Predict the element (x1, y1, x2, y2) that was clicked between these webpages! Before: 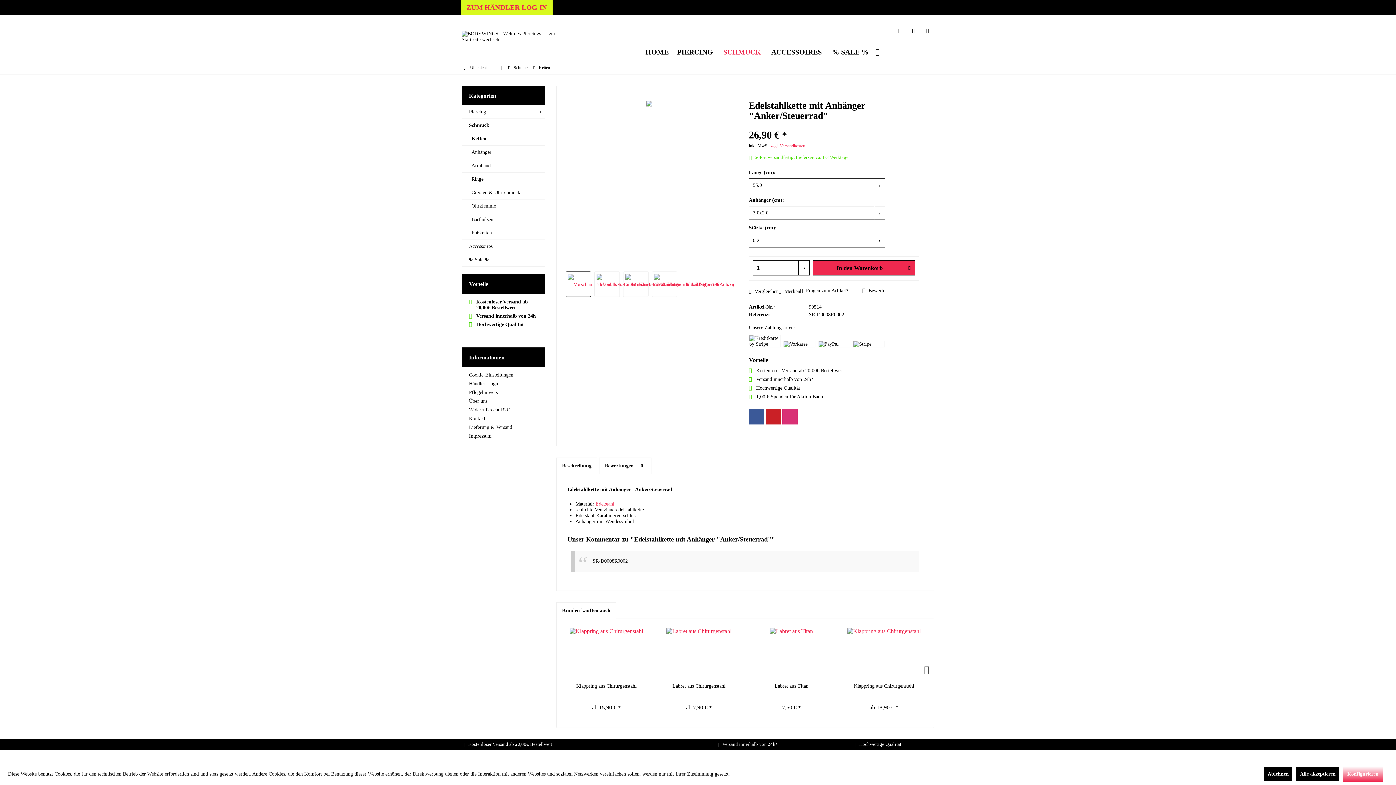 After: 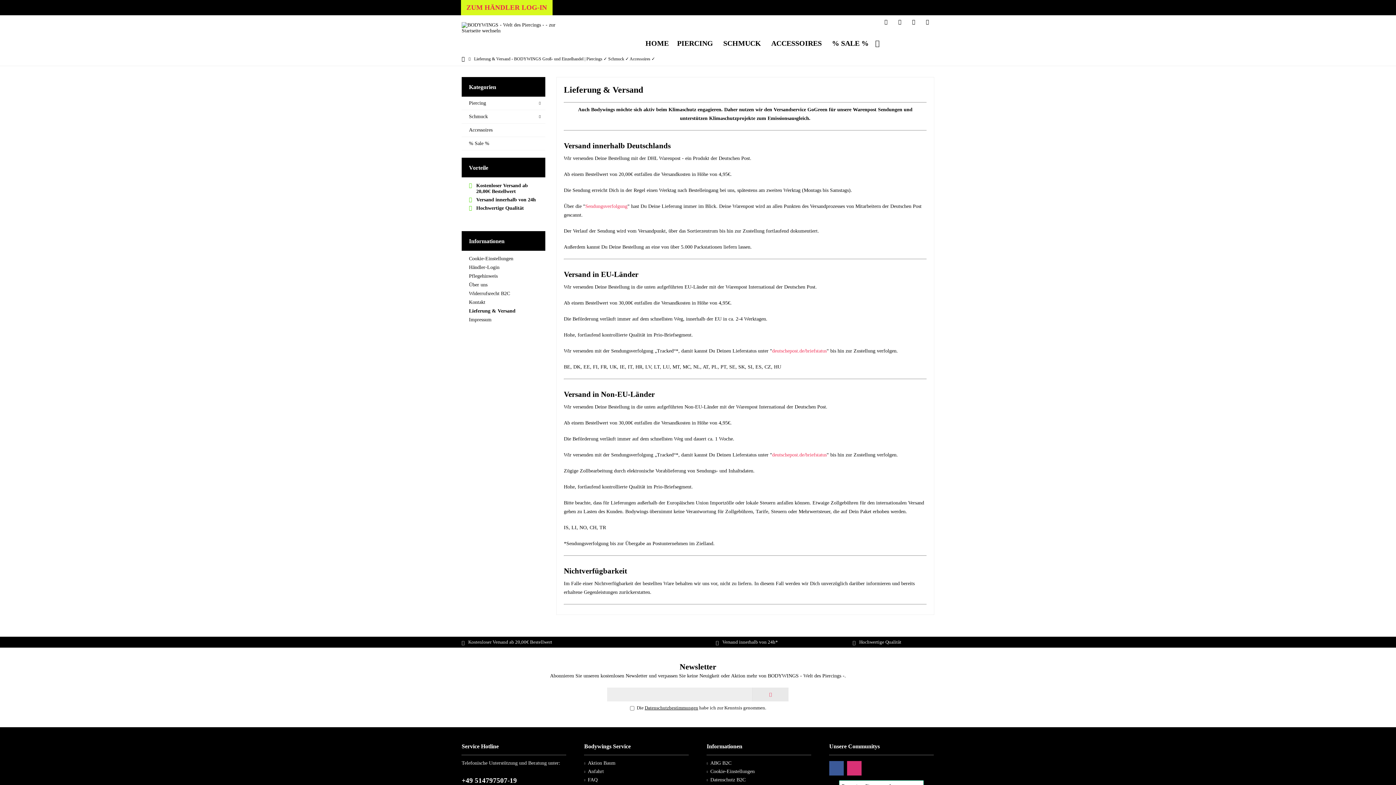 Action: bbox: (469, 423, 538, 432) label: Lieferung & Versand